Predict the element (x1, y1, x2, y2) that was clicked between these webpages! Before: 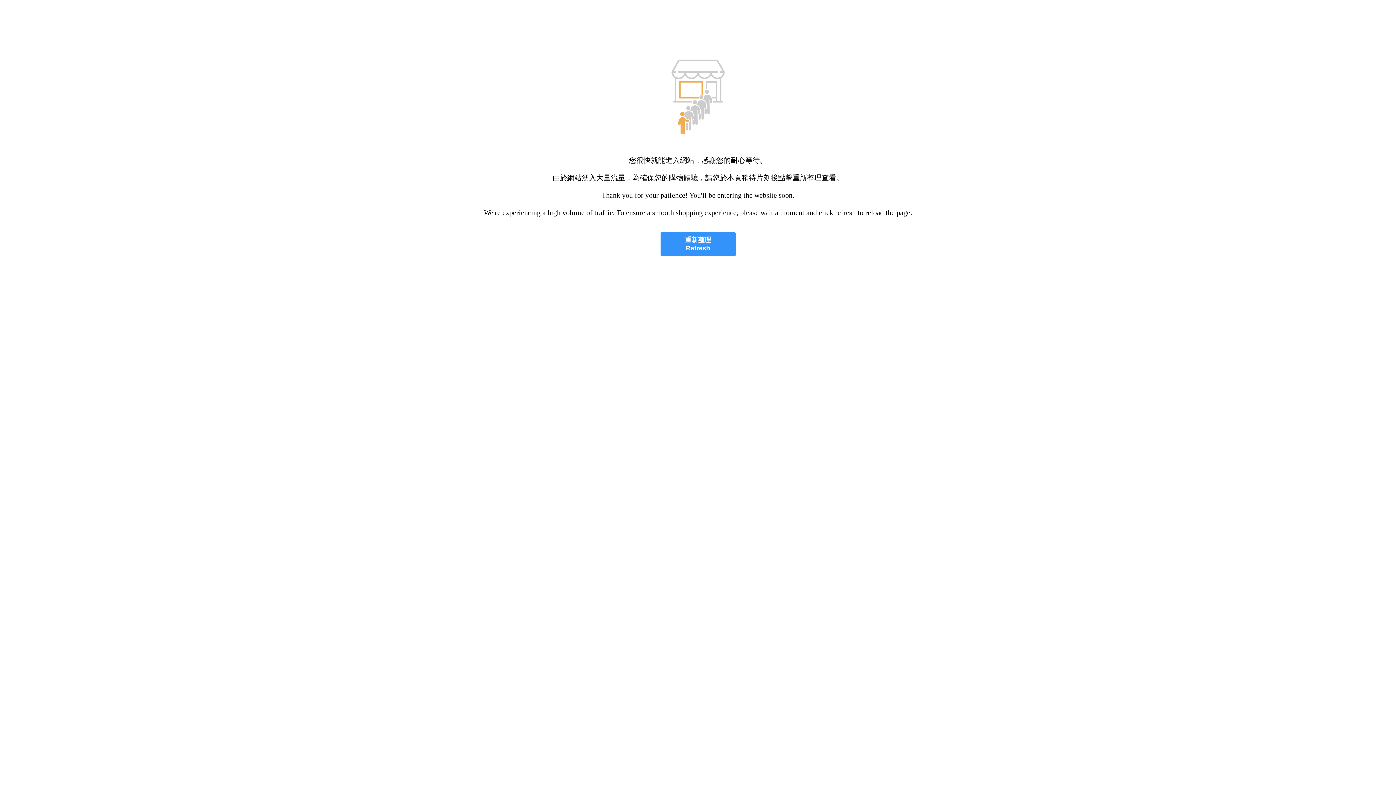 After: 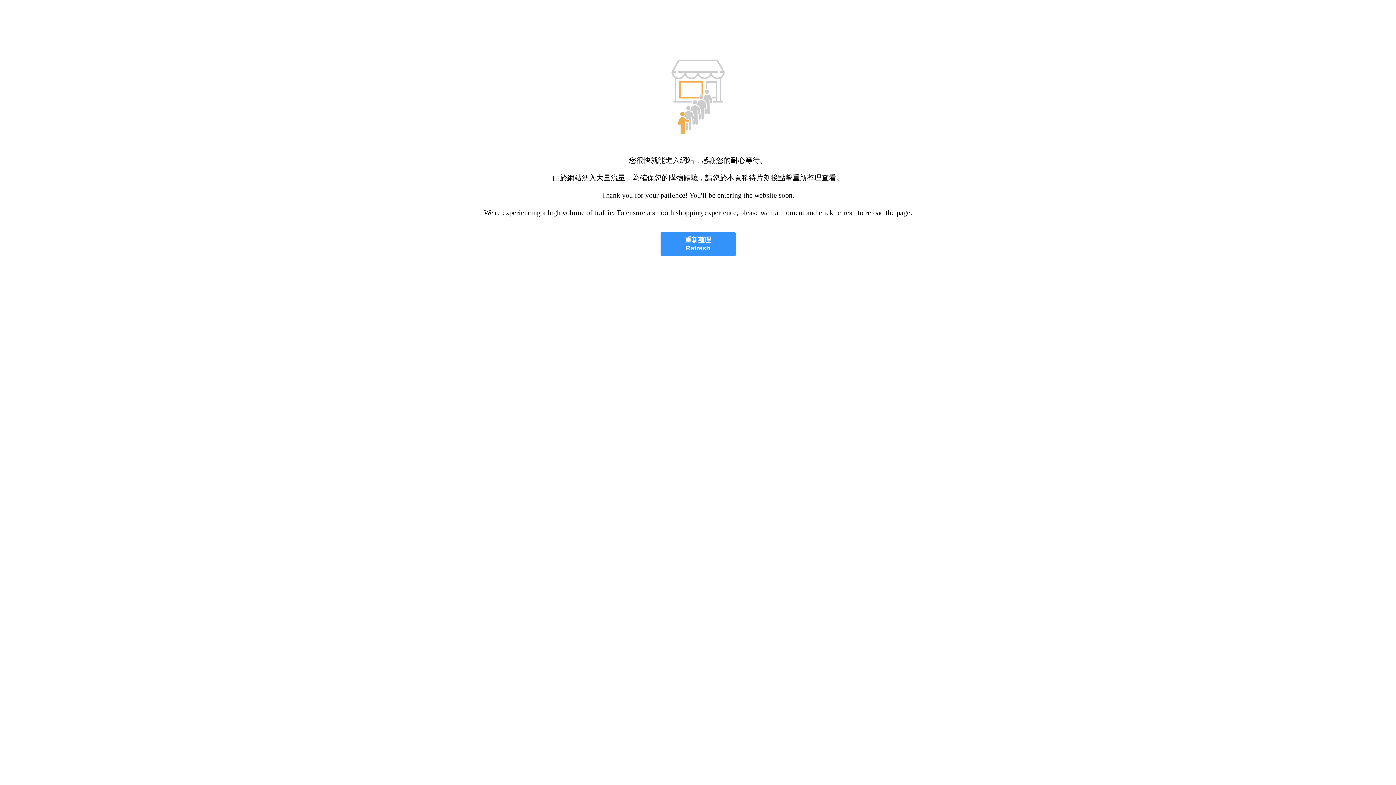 Action: bbox: (660, 232, 735, 256) label: 重新整理
Refresh